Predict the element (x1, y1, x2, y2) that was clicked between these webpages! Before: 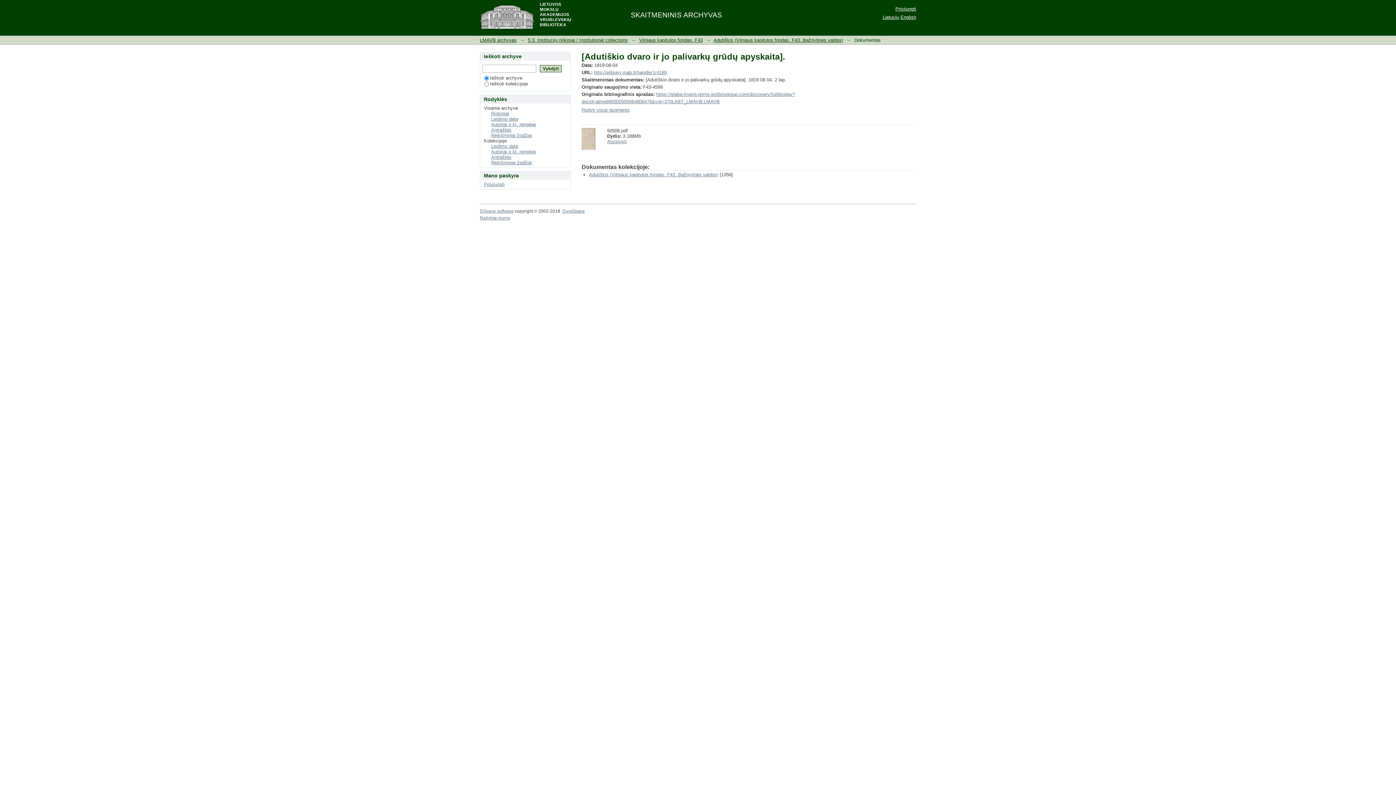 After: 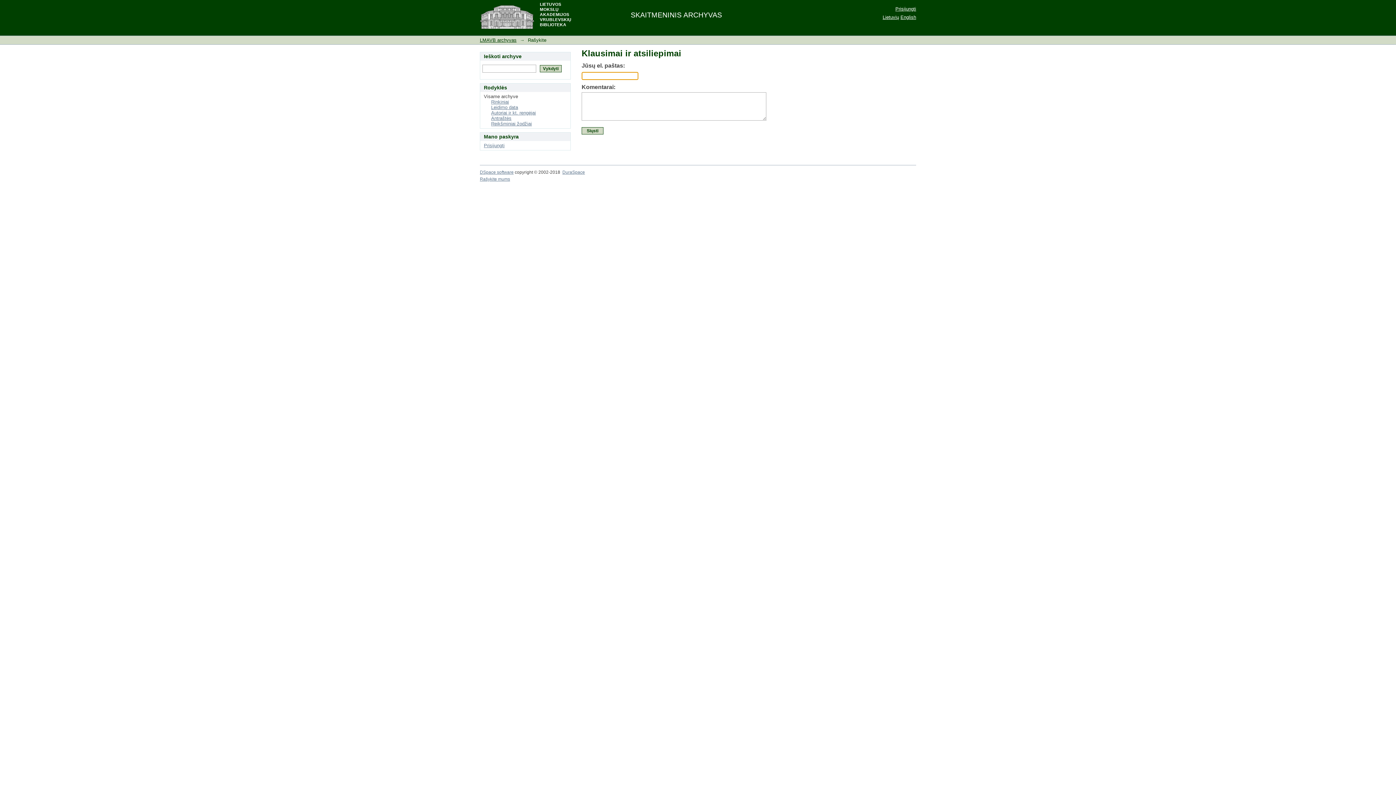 Action: bbox: (480, 215, 510, 220) label: Rašykite mums